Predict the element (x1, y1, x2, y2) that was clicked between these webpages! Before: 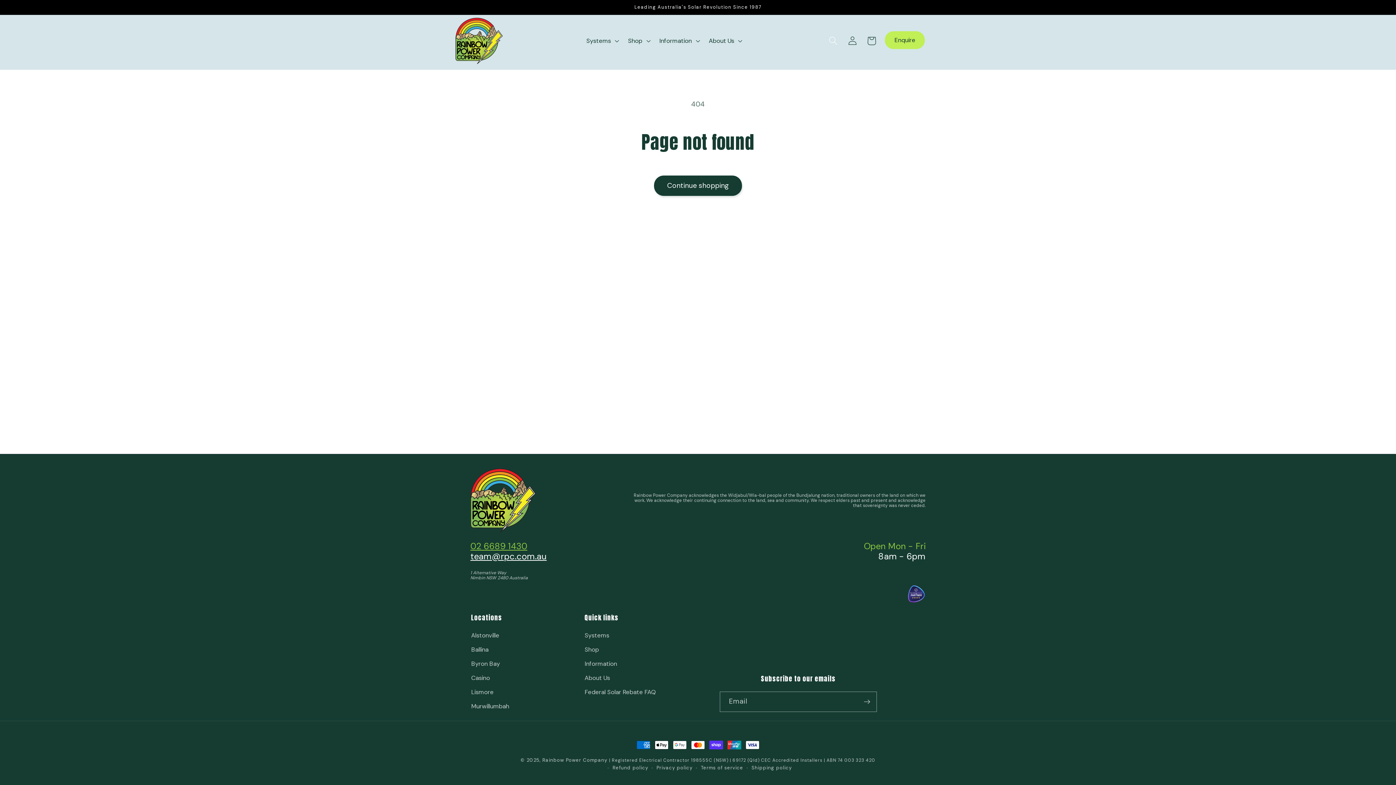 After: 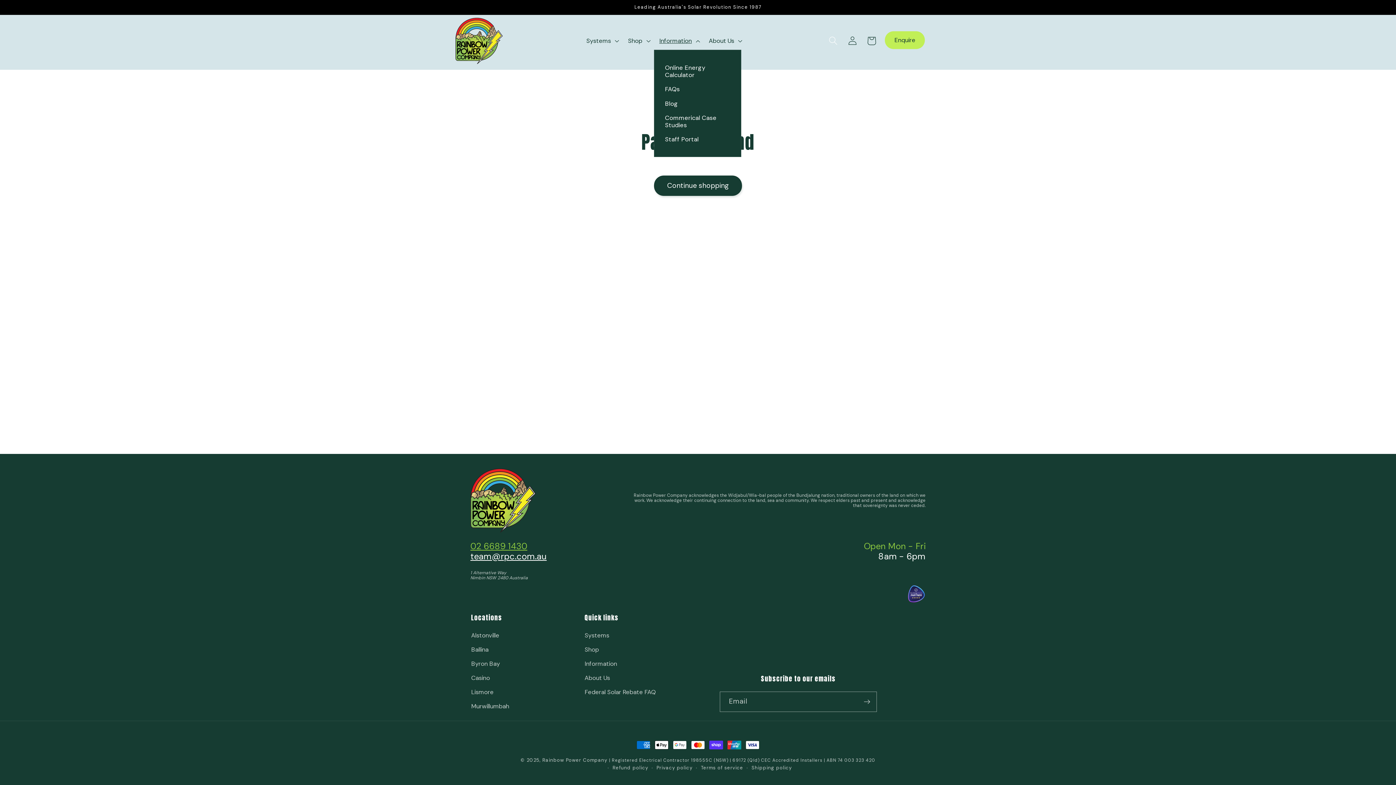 Action: label: Information bbox: (654, 31, 703, 49)